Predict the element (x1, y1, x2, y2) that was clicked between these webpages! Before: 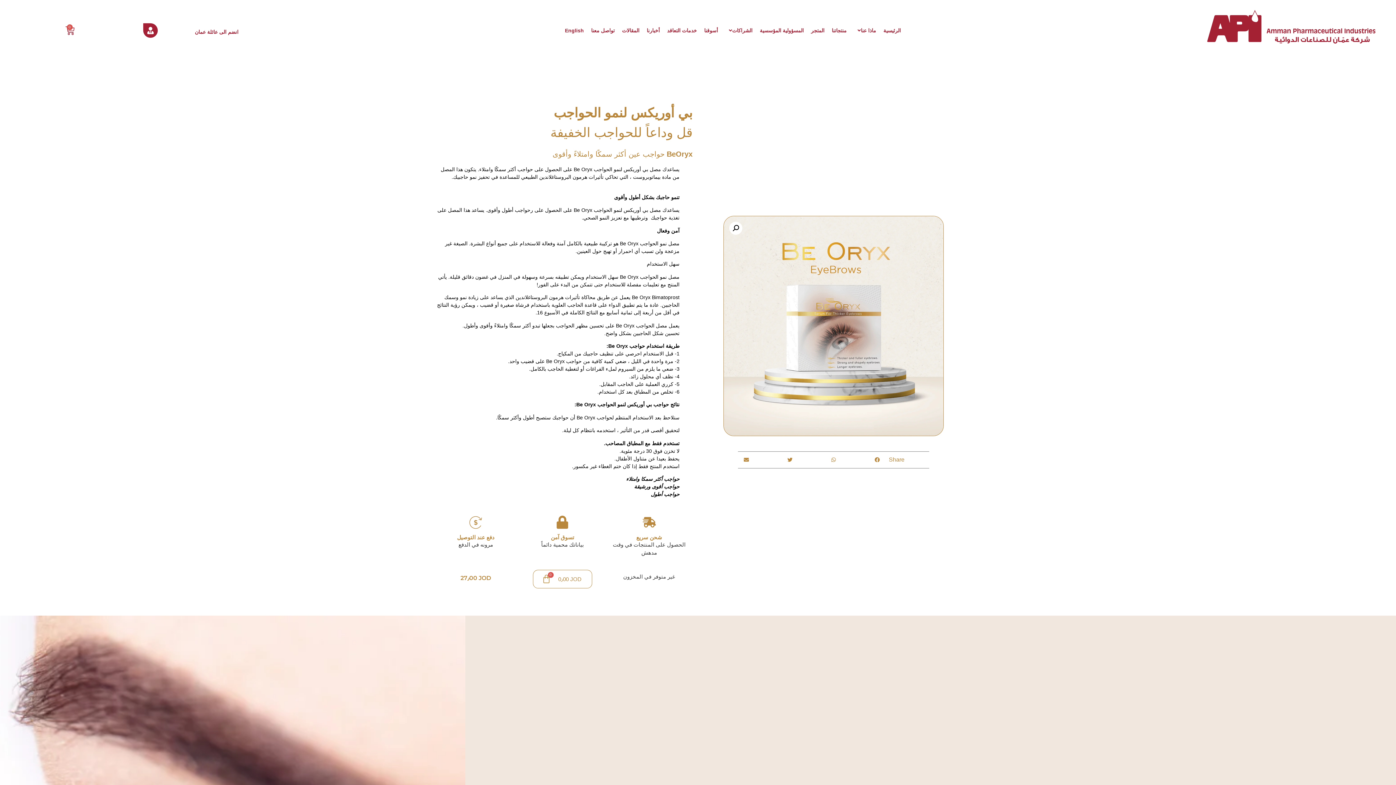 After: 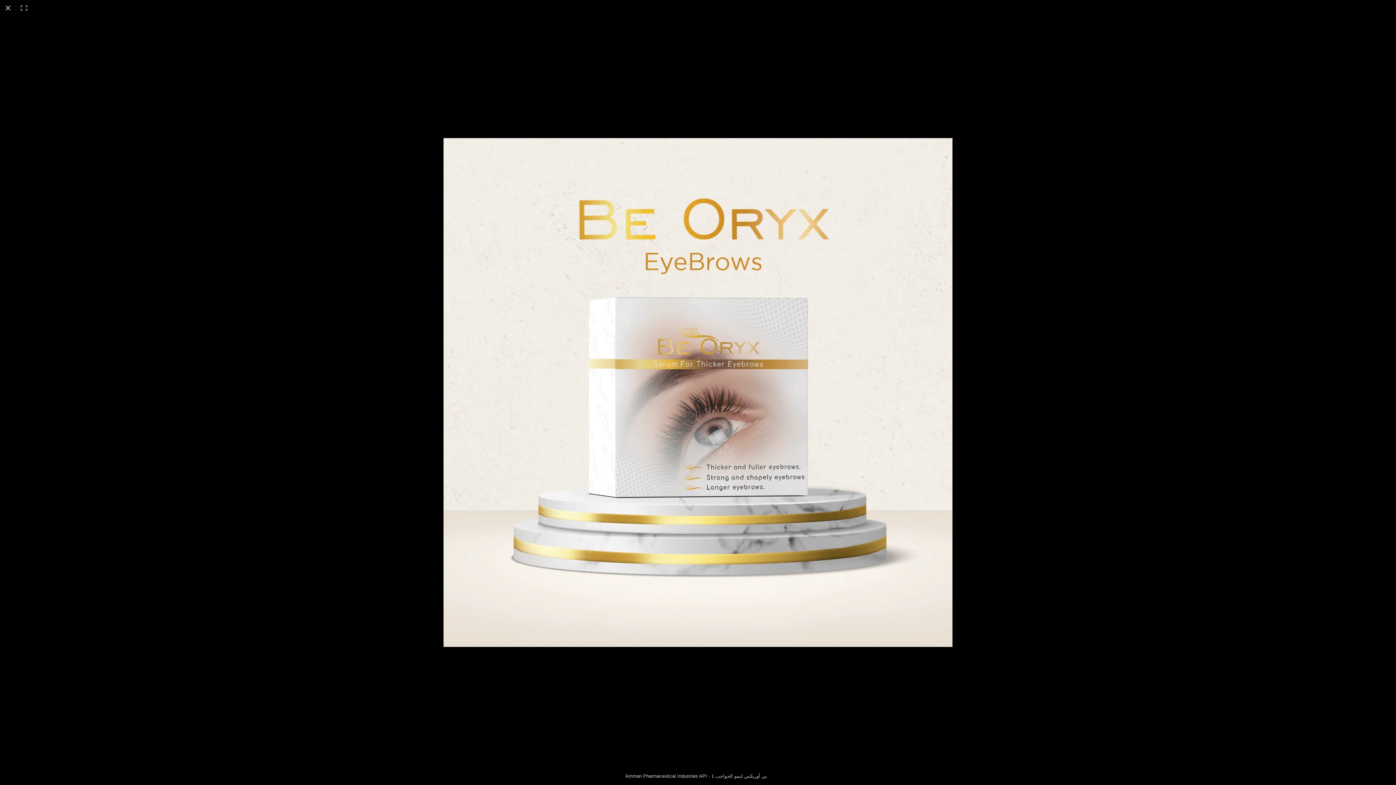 Action: bbox: (729, 221, 742, 234) label: عرض معرض الصورة بشاشة كاملة